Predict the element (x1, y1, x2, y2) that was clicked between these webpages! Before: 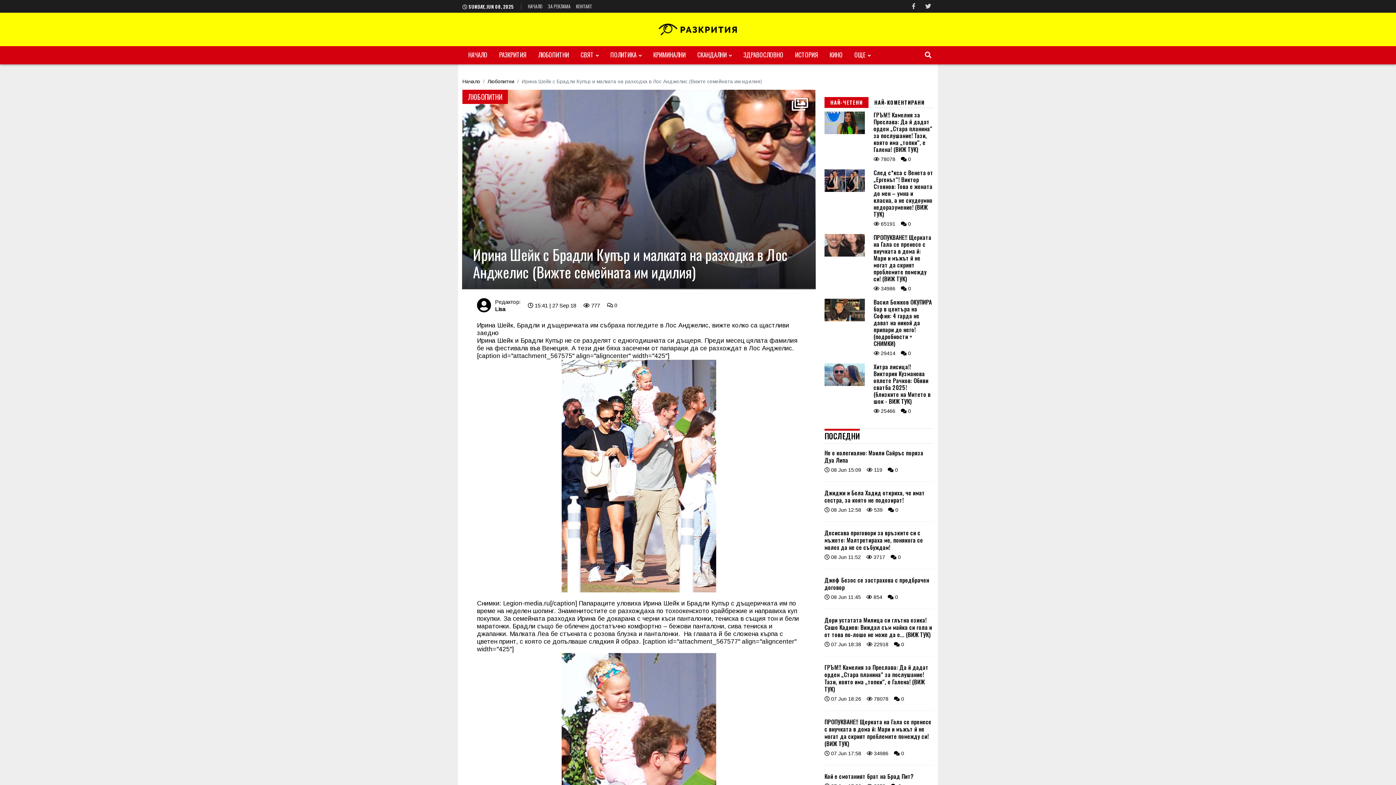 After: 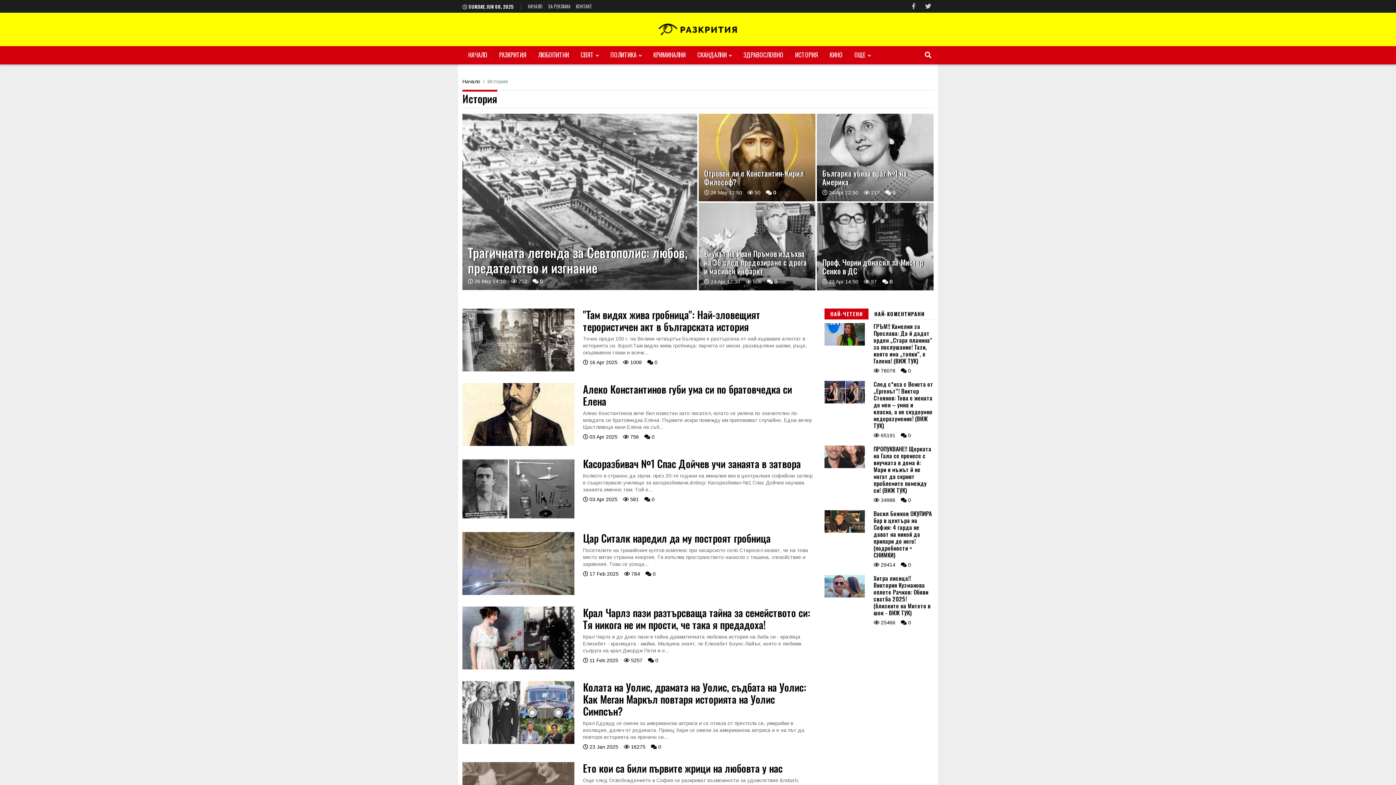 Action: label: ИСТОРИЯ bbox: (789, 46, 824, 63)